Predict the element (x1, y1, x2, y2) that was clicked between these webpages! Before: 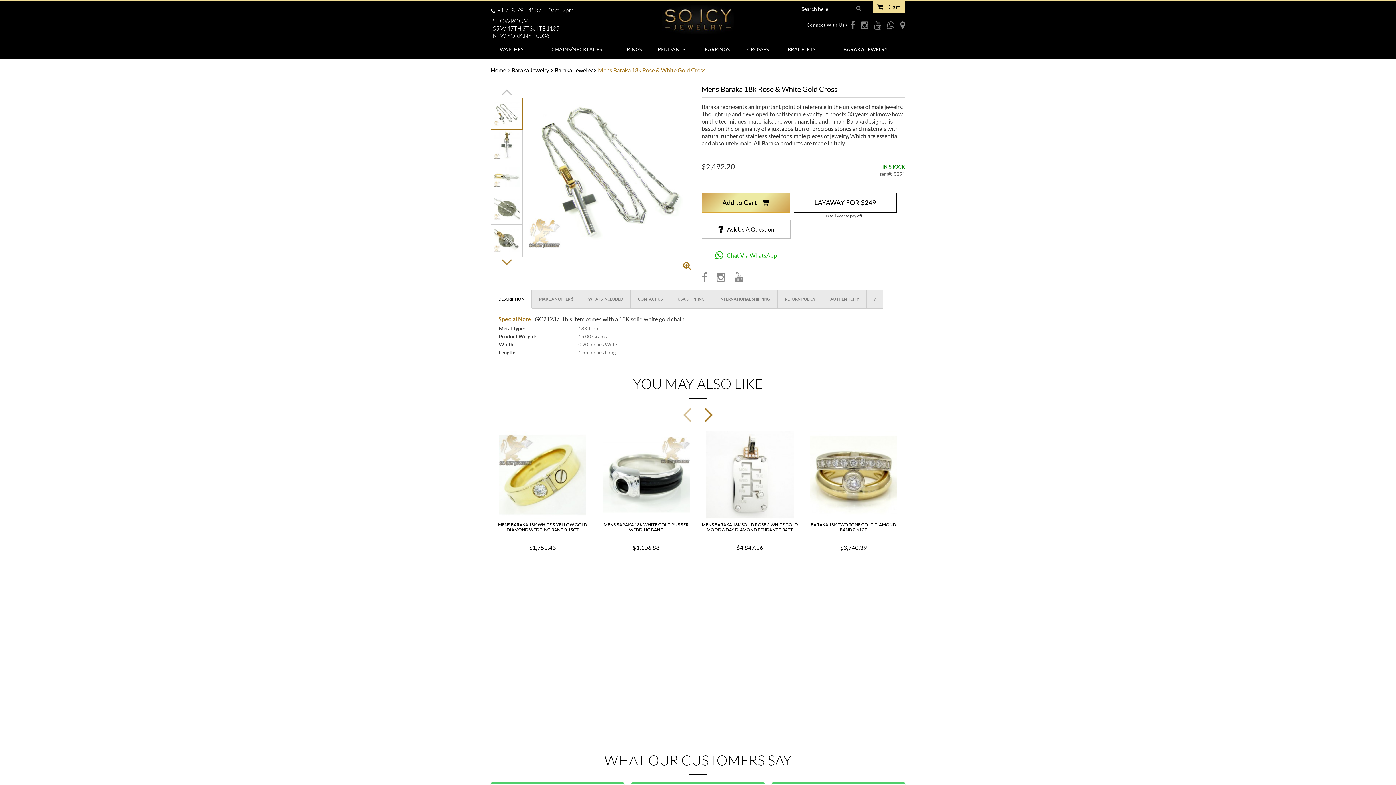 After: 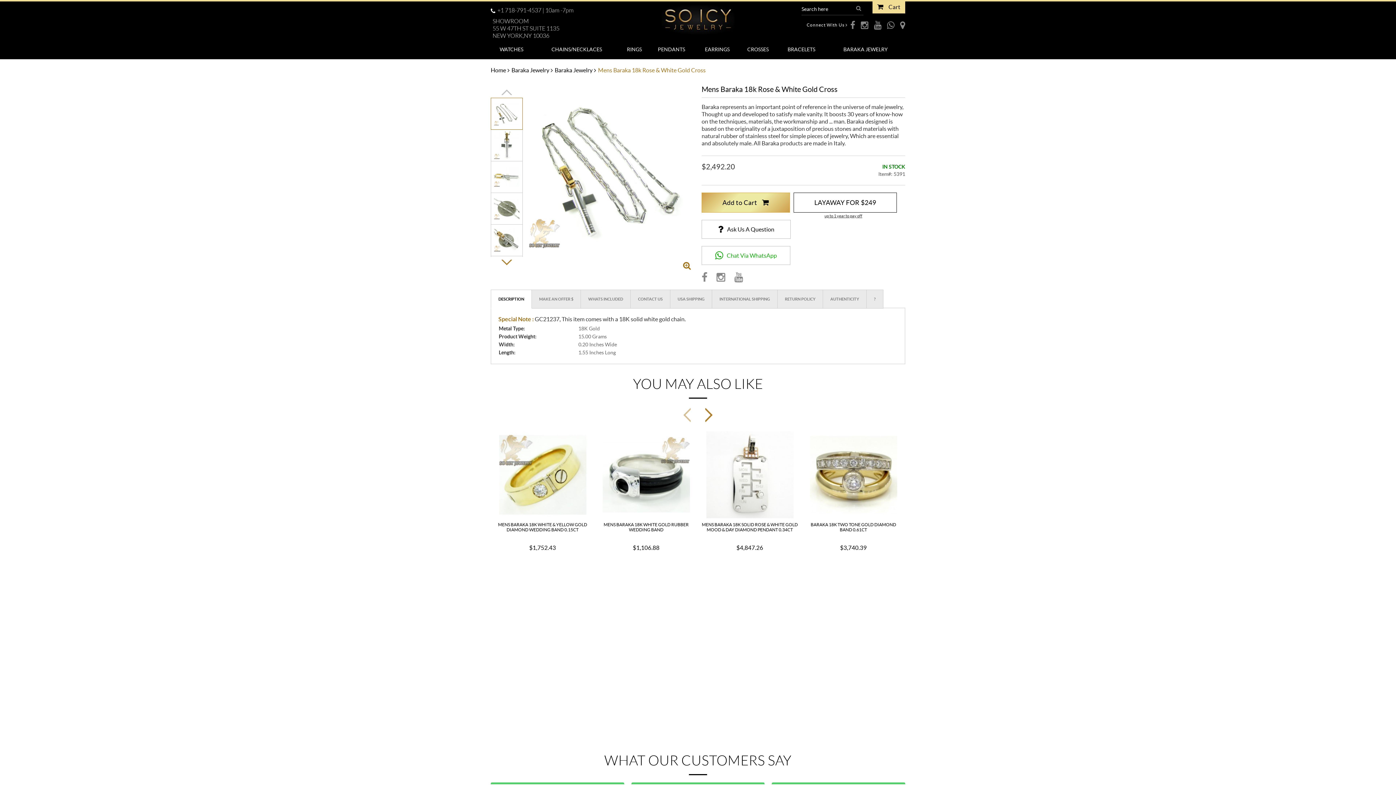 Action: label: DESCRIPTION bbox: (490, 289, 532, 308)